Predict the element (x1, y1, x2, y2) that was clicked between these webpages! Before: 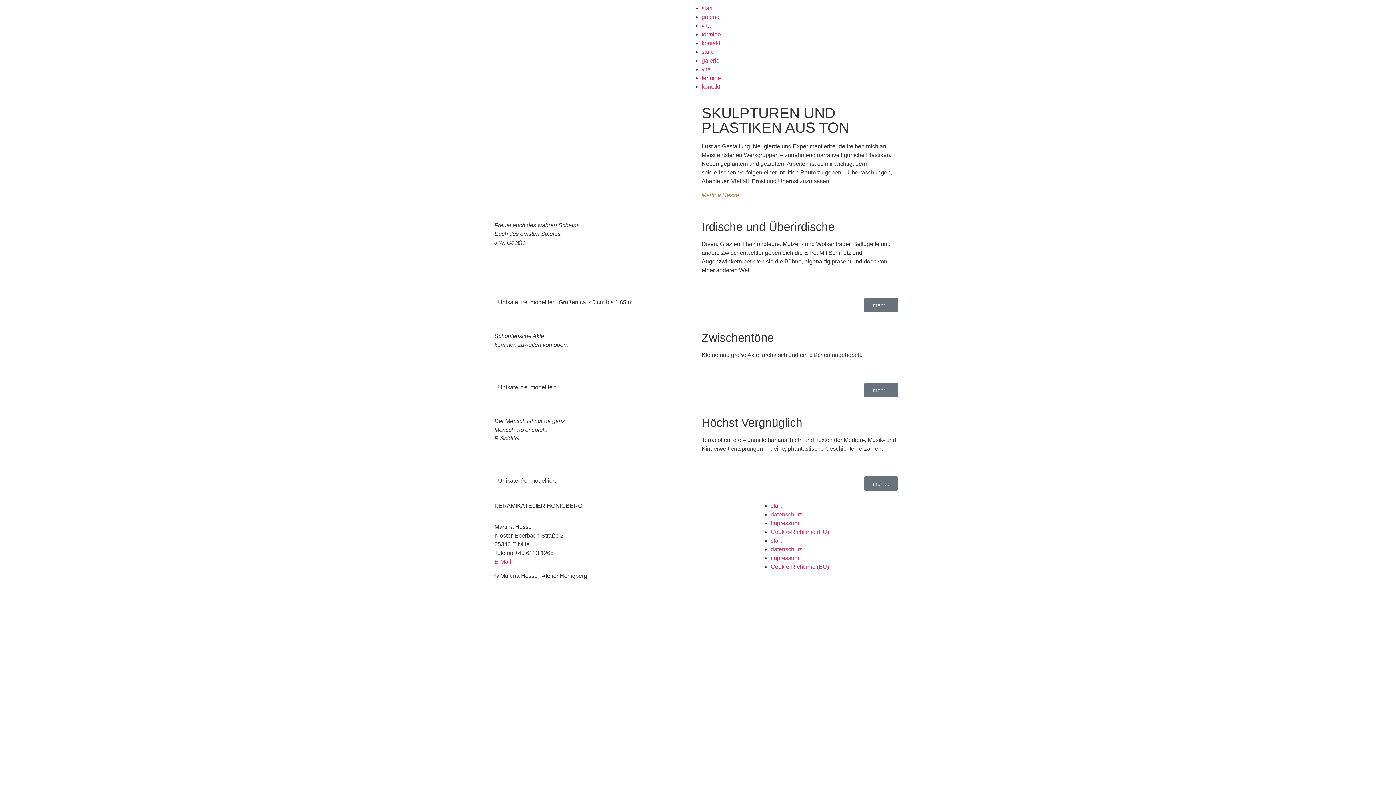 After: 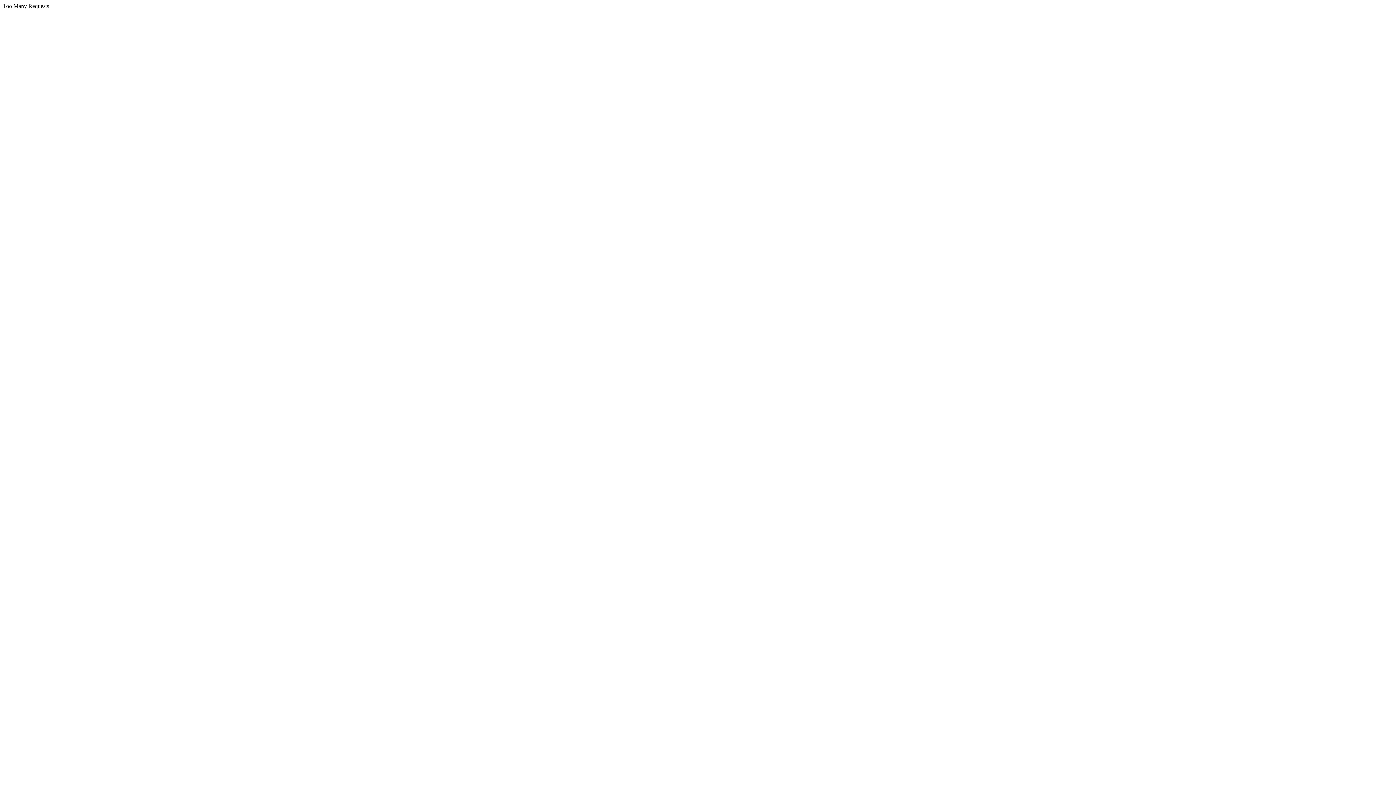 Action: label: kontakt bbox: (701, 83, 720, 89)